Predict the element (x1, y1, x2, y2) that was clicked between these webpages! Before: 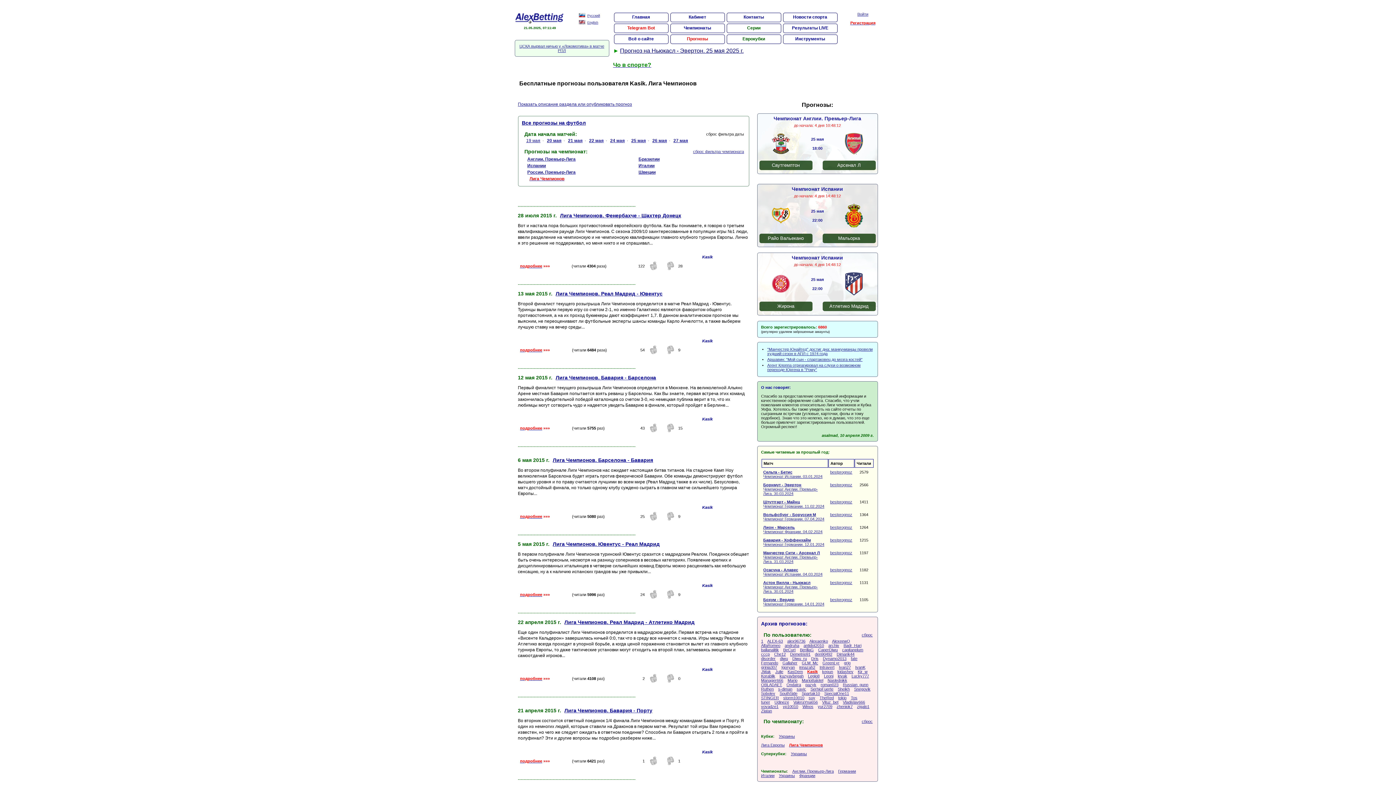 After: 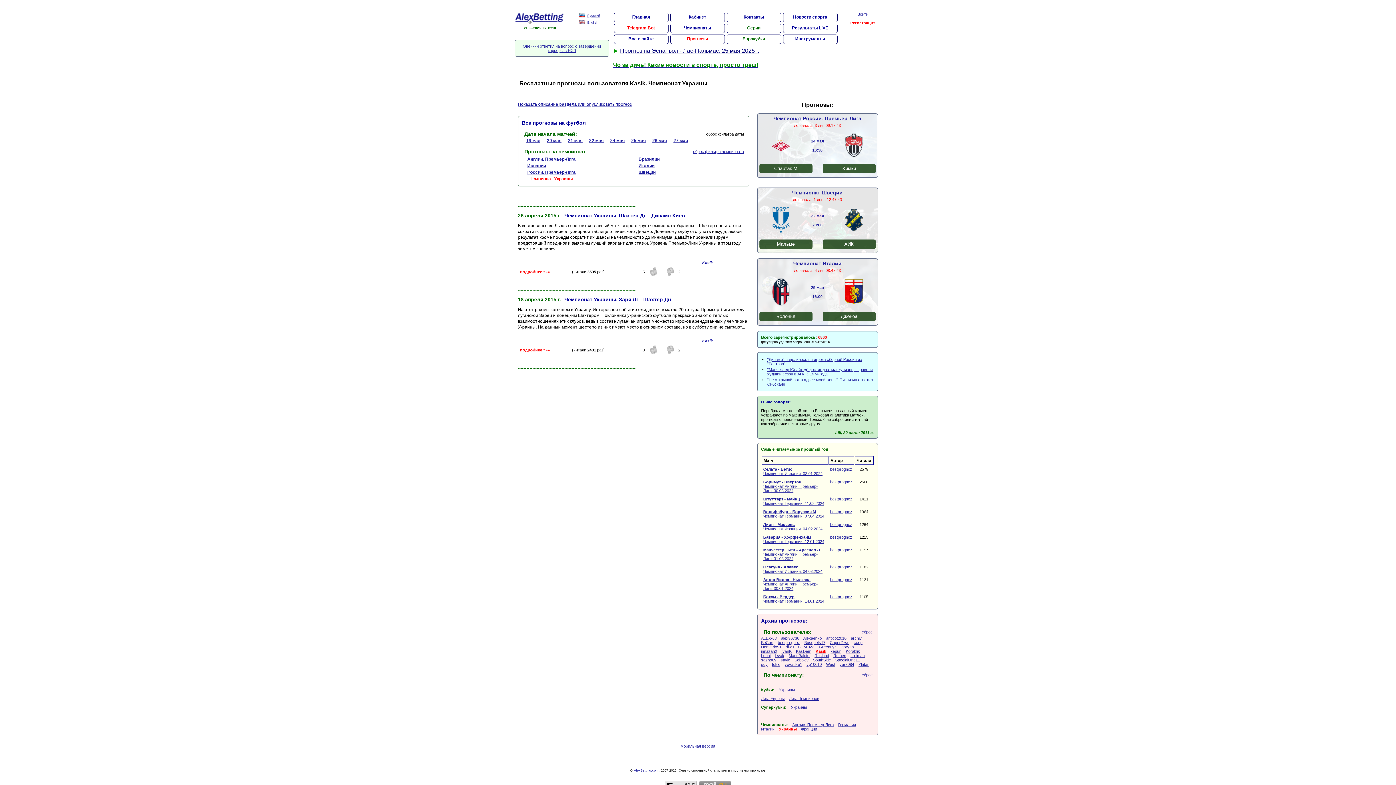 Action: bbox: (779, 773, 795, 778) label: Украины